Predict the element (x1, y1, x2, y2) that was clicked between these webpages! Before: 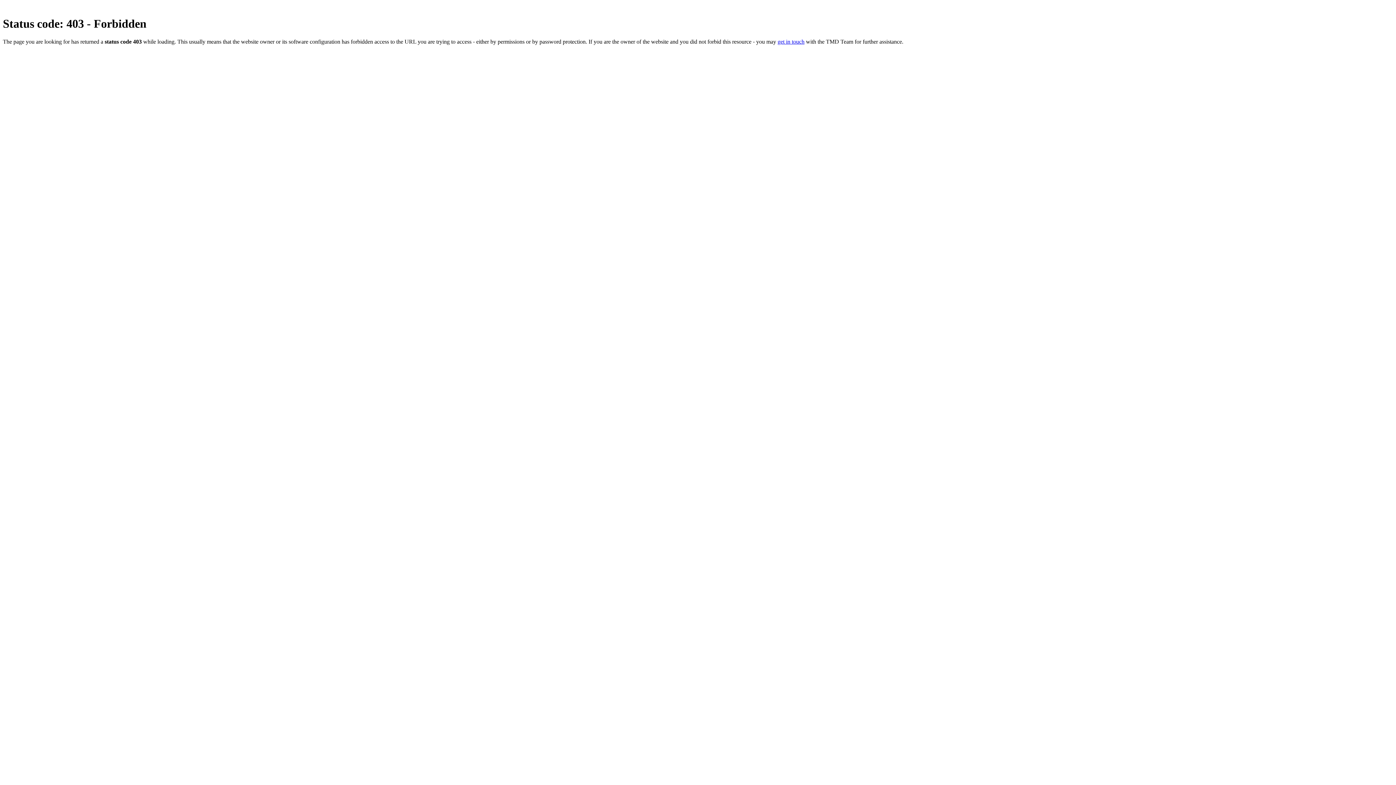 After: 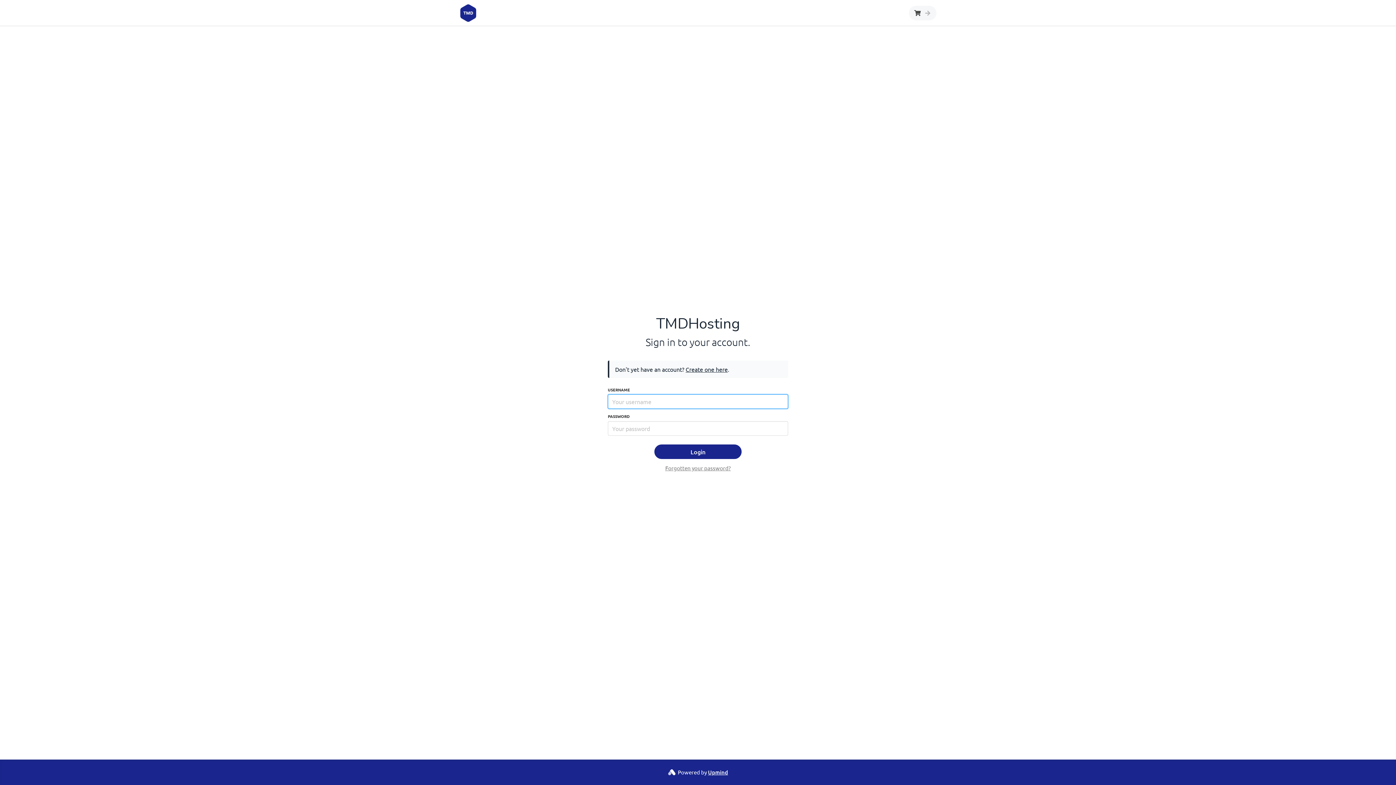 Action: bbox: (777, 38, 804, 44) label: get in touch